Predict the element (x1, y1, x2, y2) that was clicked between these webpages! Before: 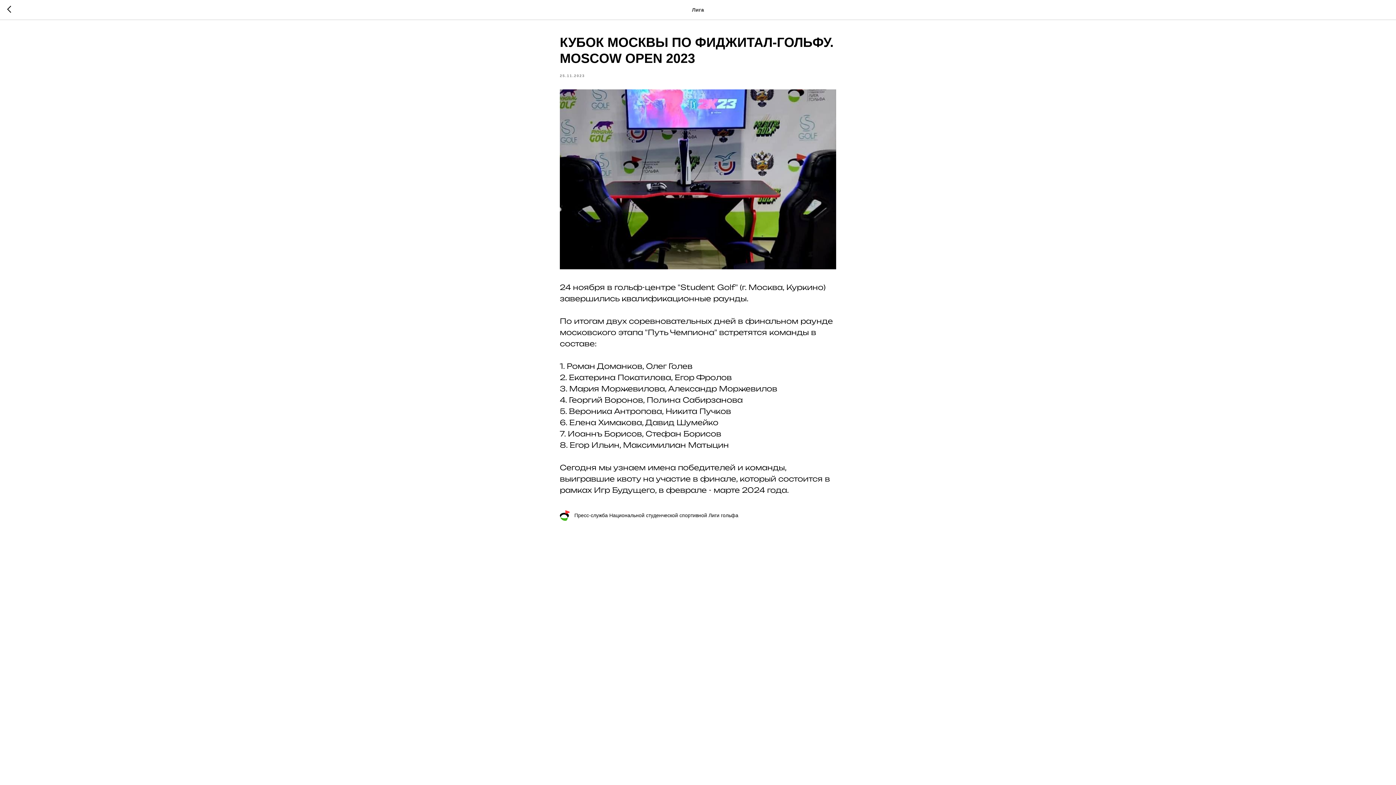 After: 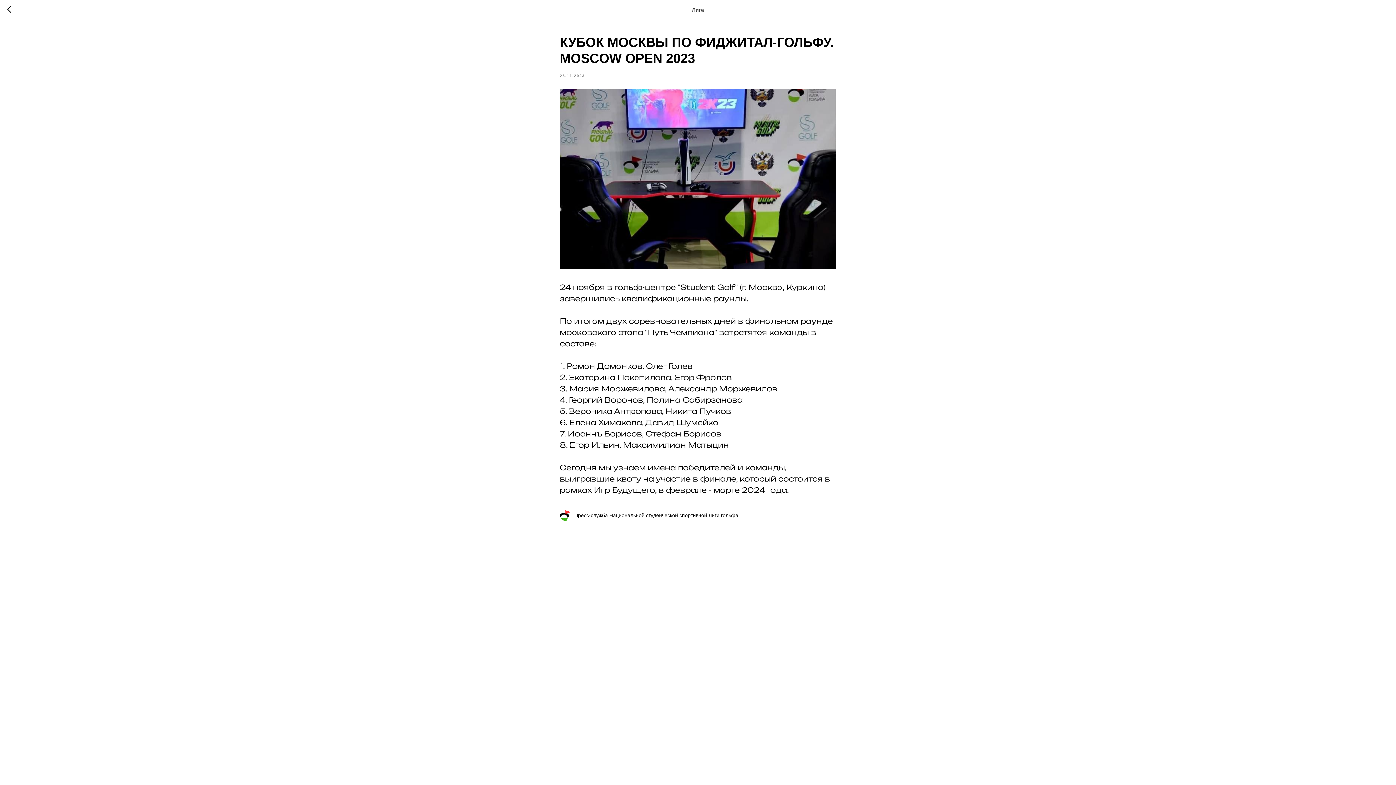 Action: label: Пресс-служба Национальной студенческой спортивной Лиги гольфа bbox: (560, 510, 836, 521)